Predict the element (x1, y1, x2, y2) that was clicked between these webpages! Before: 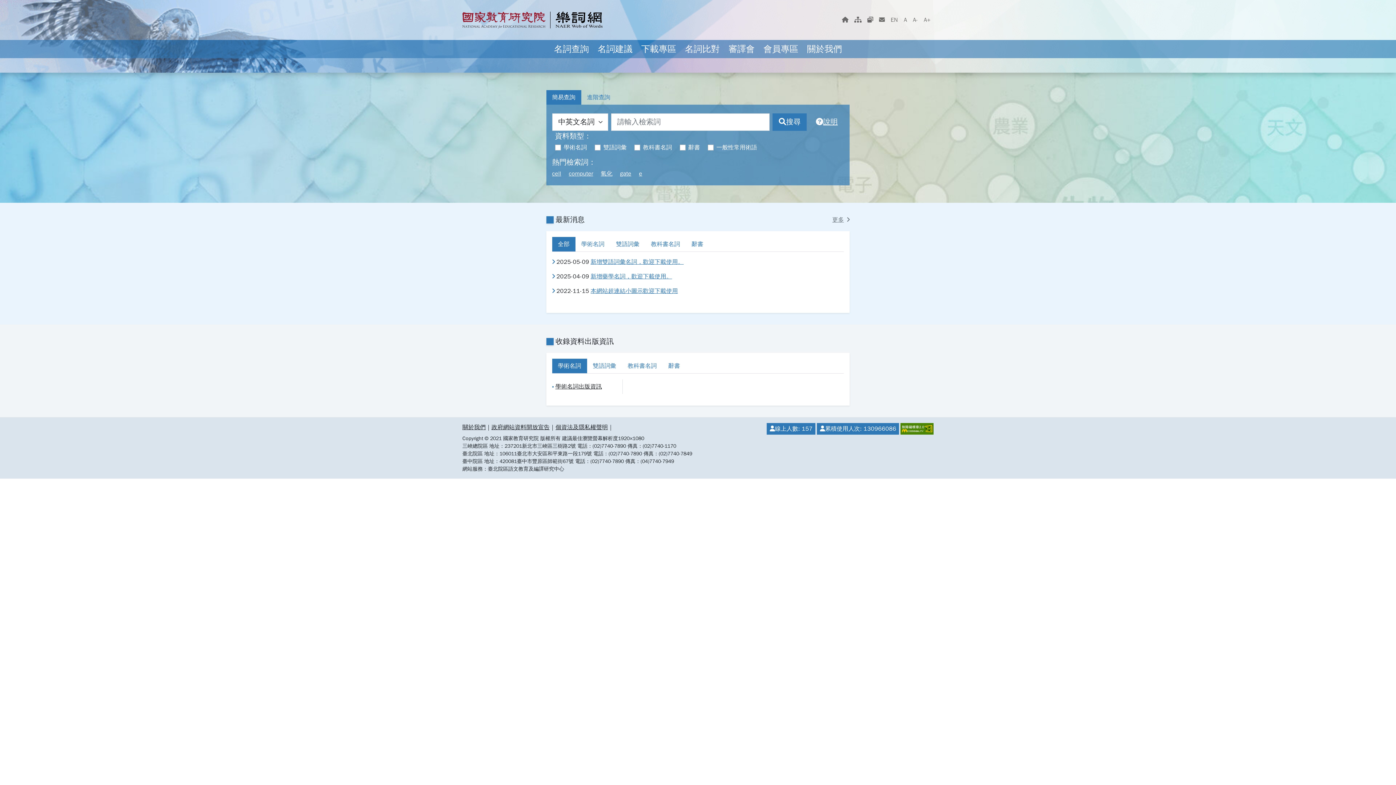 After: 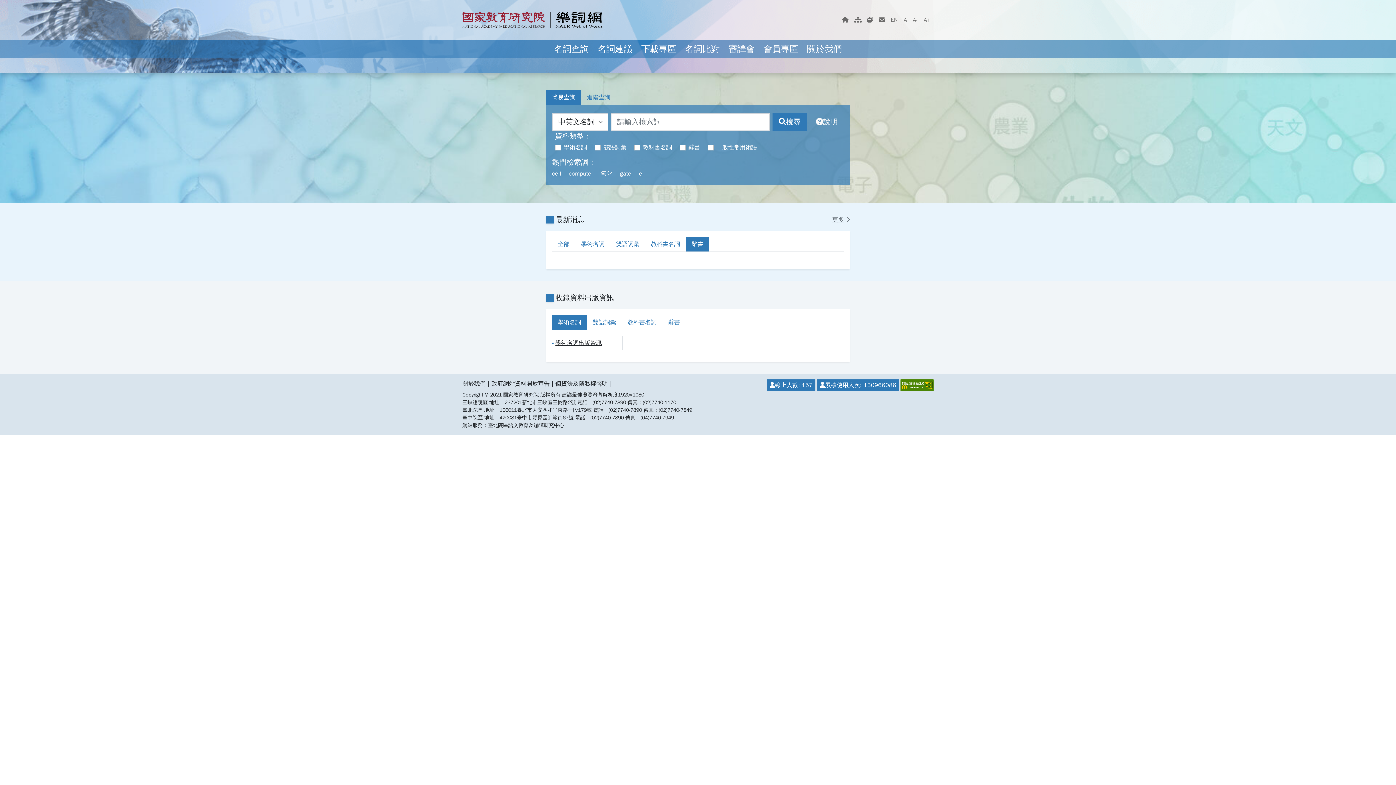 Action: bbox: (686, 237, 709, 251) label: 辭書